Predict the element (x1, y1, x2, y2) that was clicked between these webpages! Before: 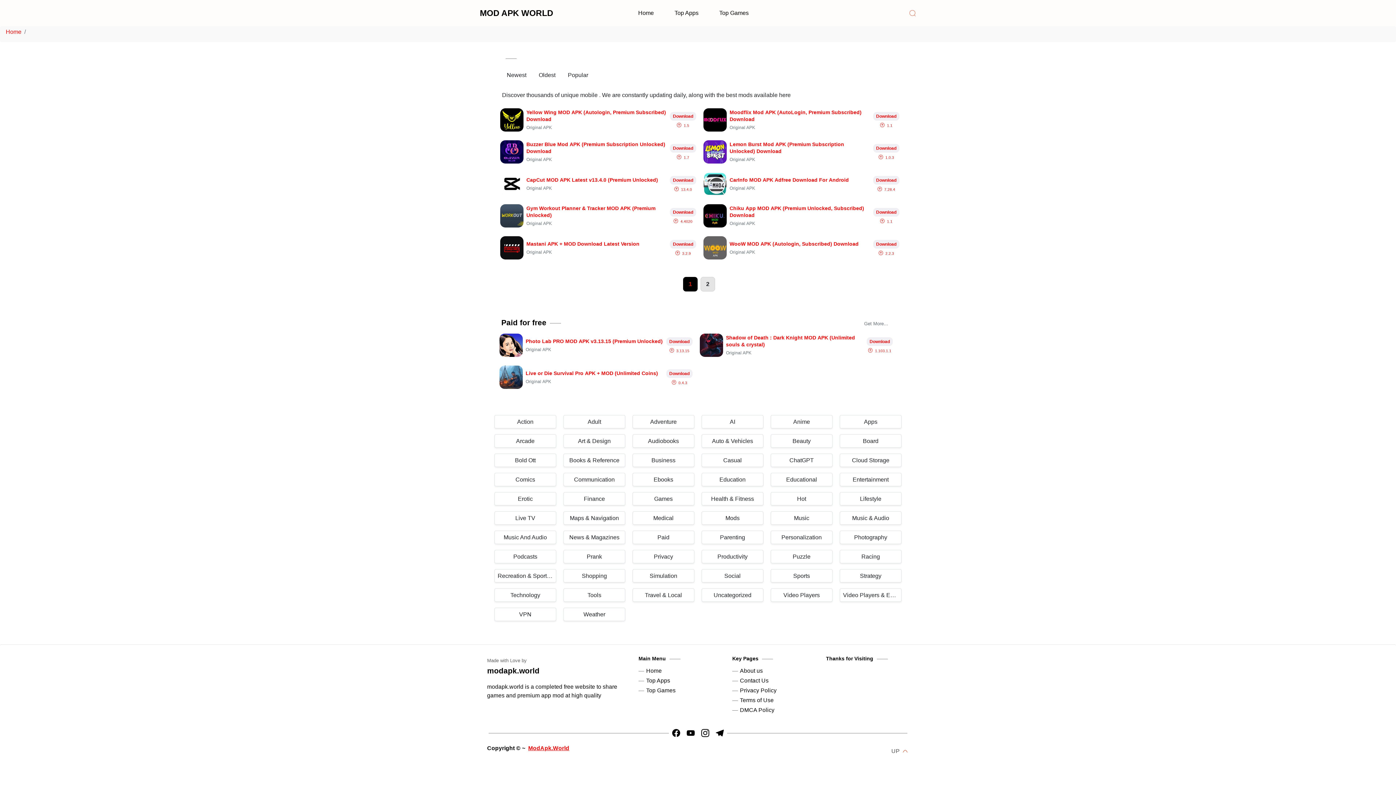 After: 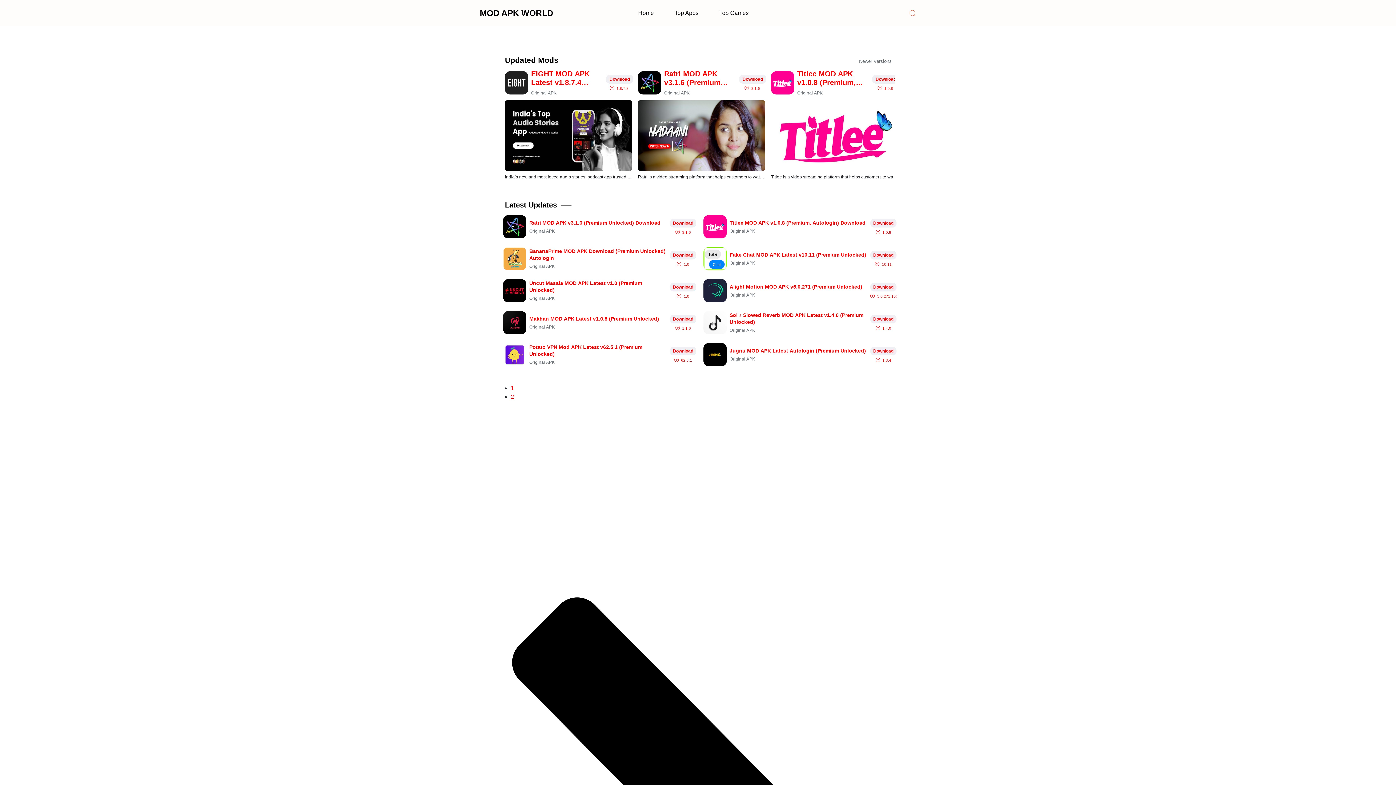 Action: bbox: (480, 8, 553, 17) label: MOD APK WORLD